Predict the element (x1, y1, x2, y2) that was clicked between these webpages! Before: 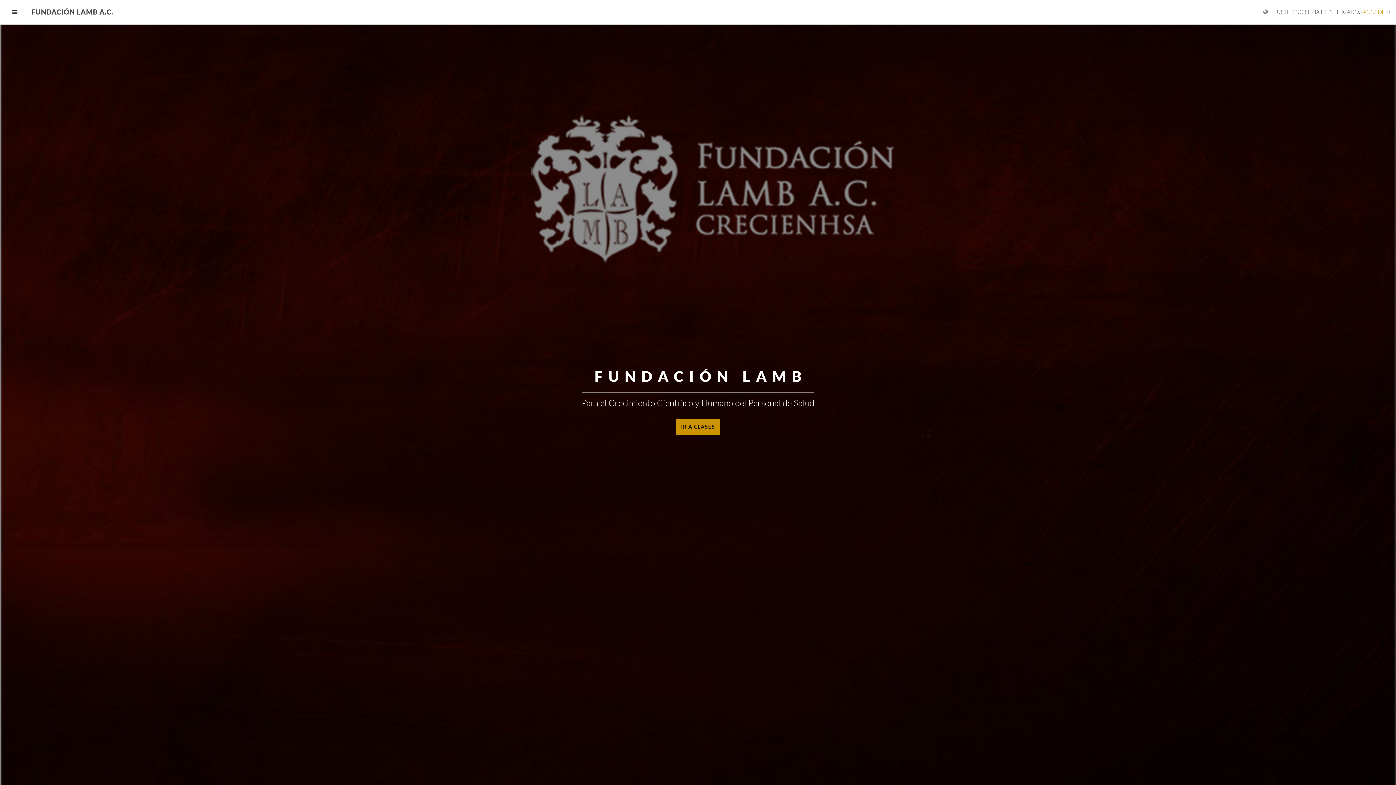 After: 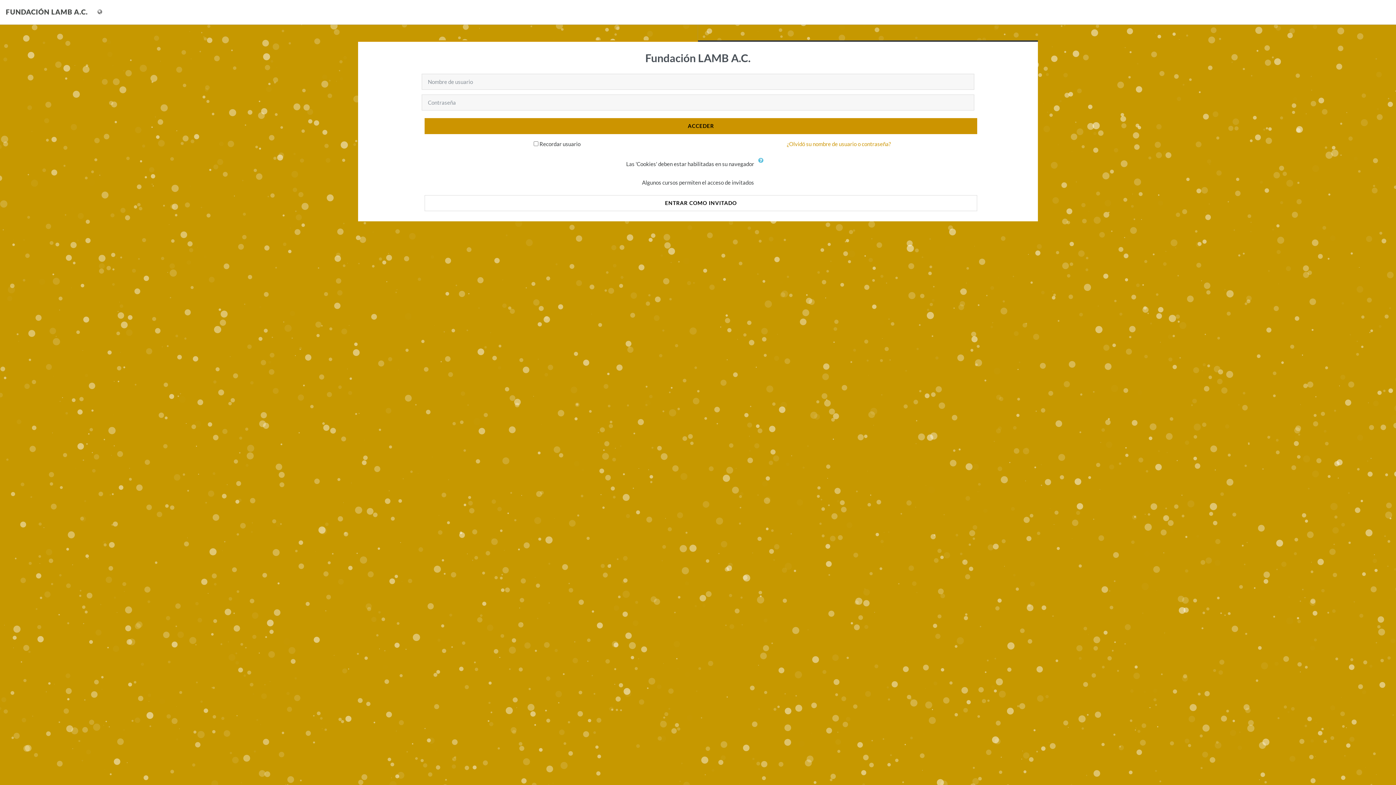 Action: bbox: (1363, 8, 1388, 15) label: ACCEDER